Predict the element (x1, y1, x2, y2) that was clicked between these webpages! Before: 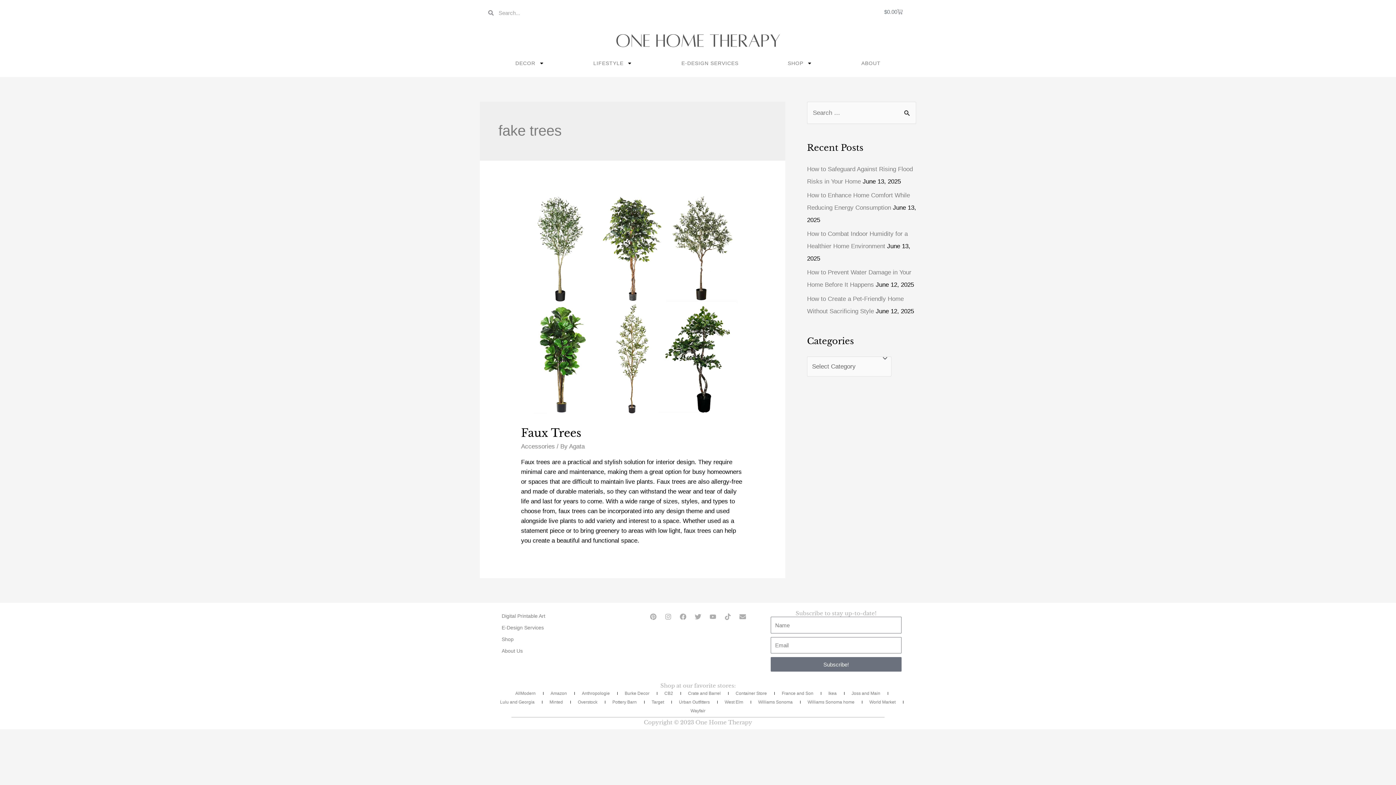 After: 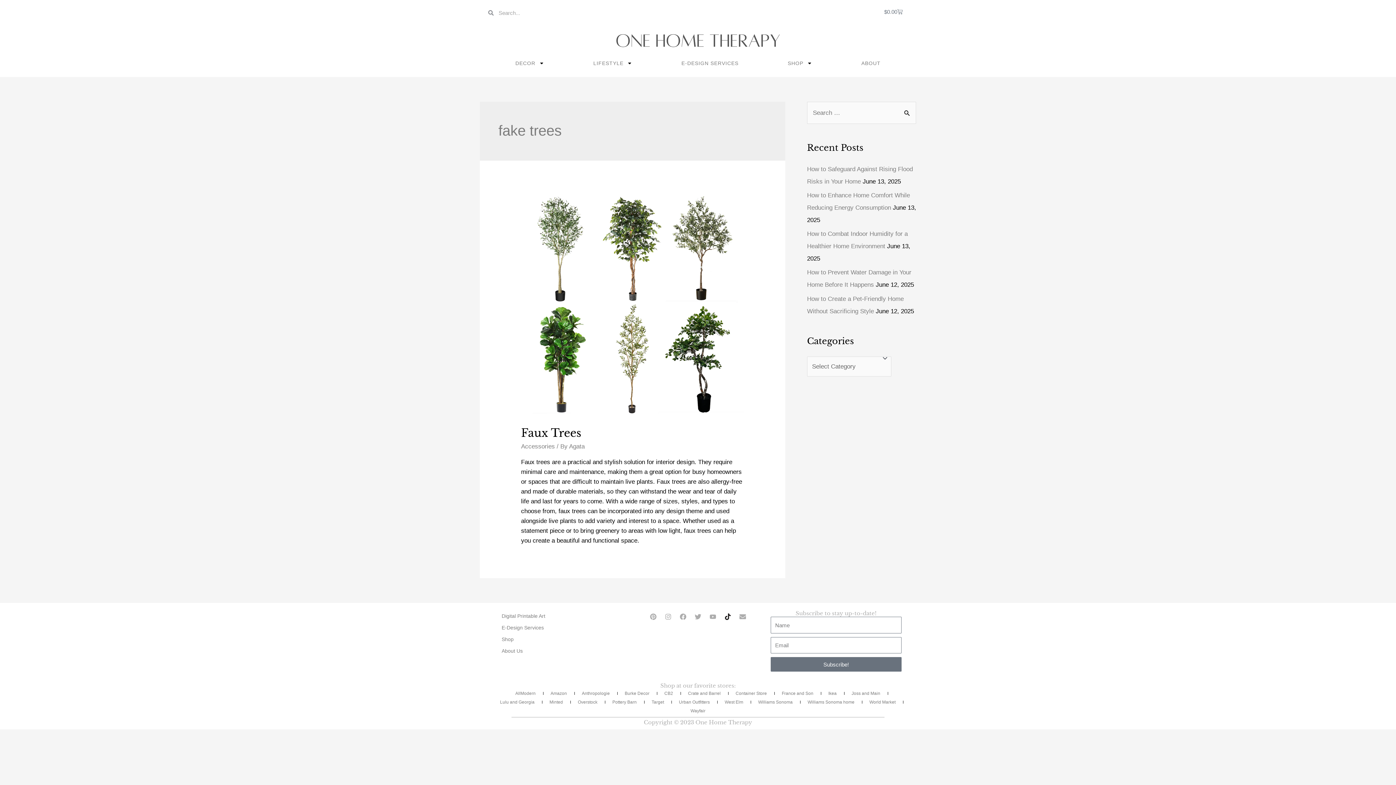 Action: label: Tiktok bbox: (721, 610, 734, 623)